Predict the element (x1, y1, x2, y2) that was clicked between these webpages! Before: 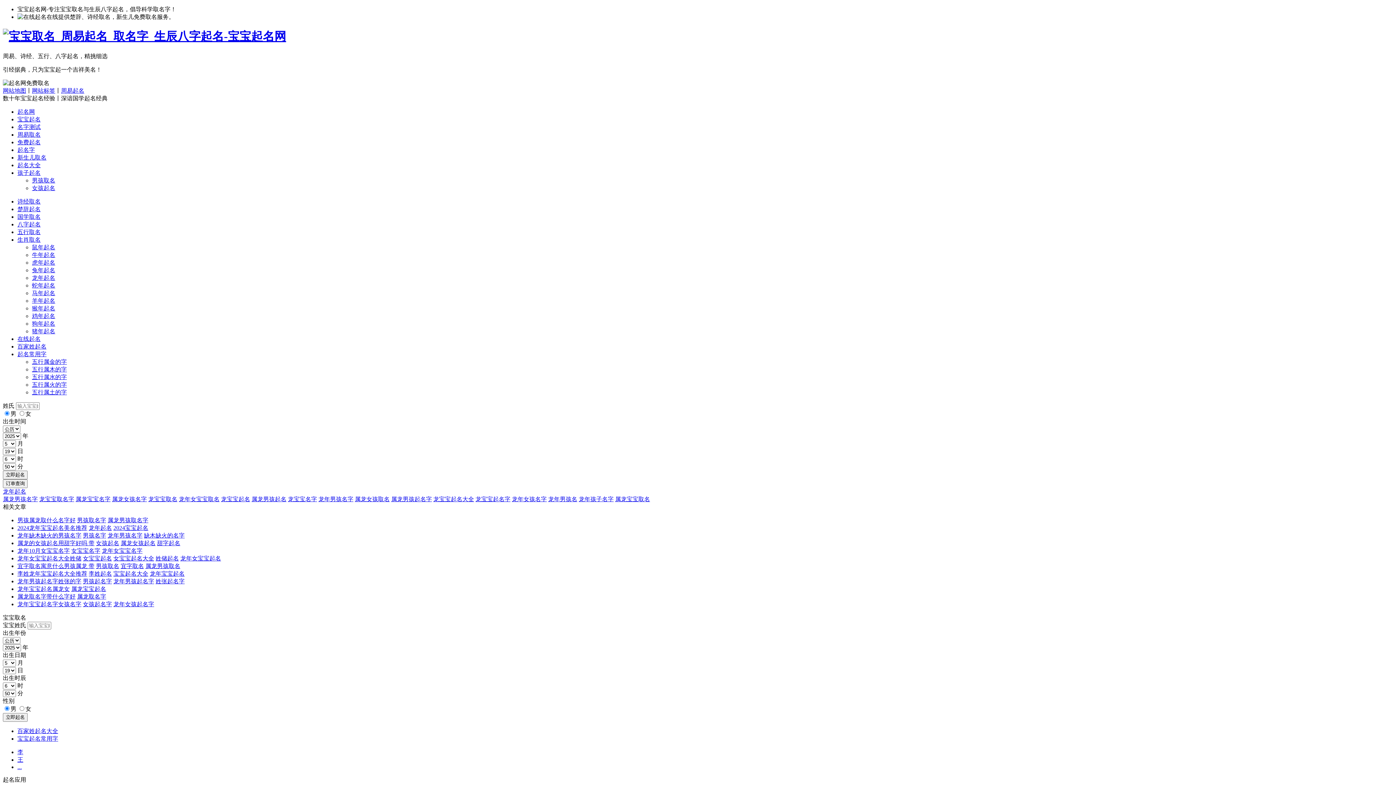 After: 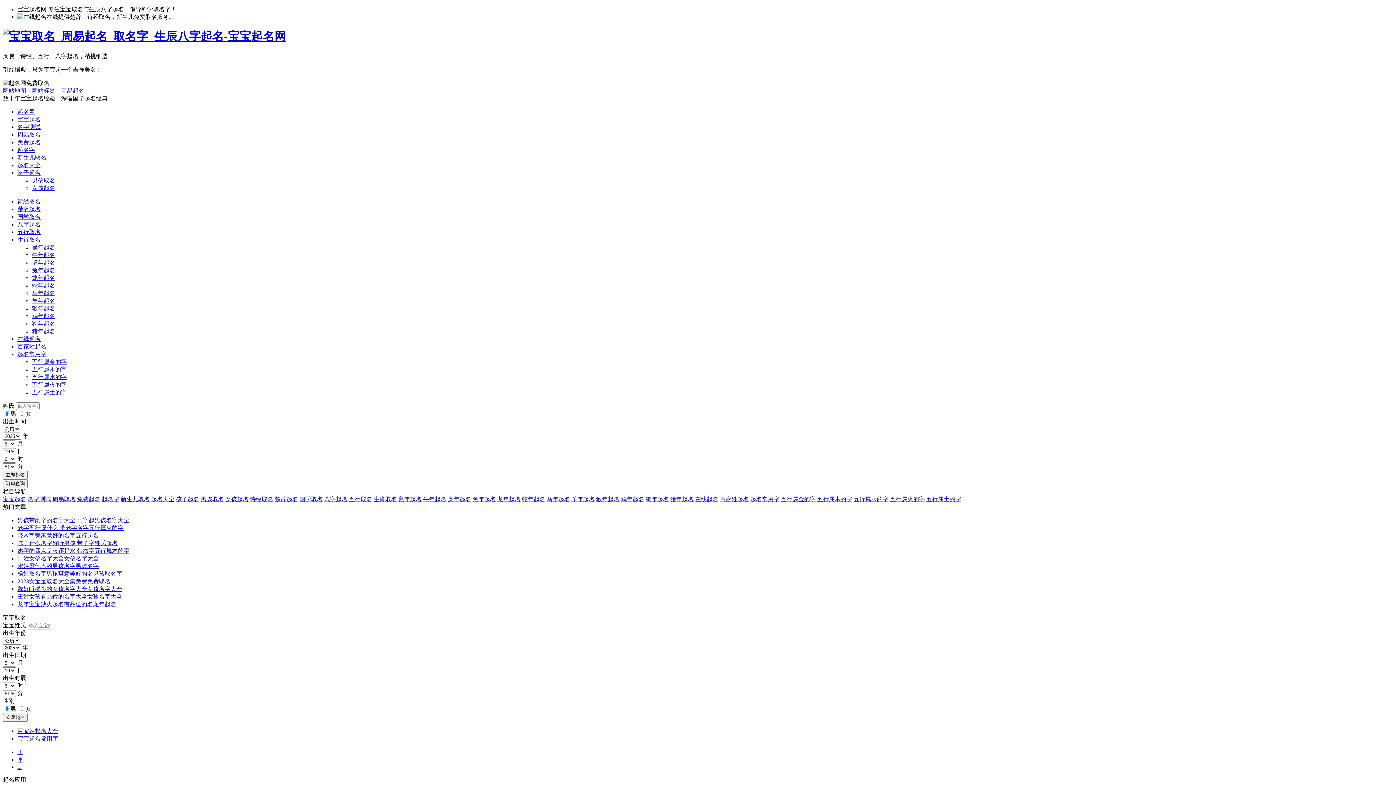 Action: bbox: (39, 496, 74, 502) label: 龙宝宝取名字